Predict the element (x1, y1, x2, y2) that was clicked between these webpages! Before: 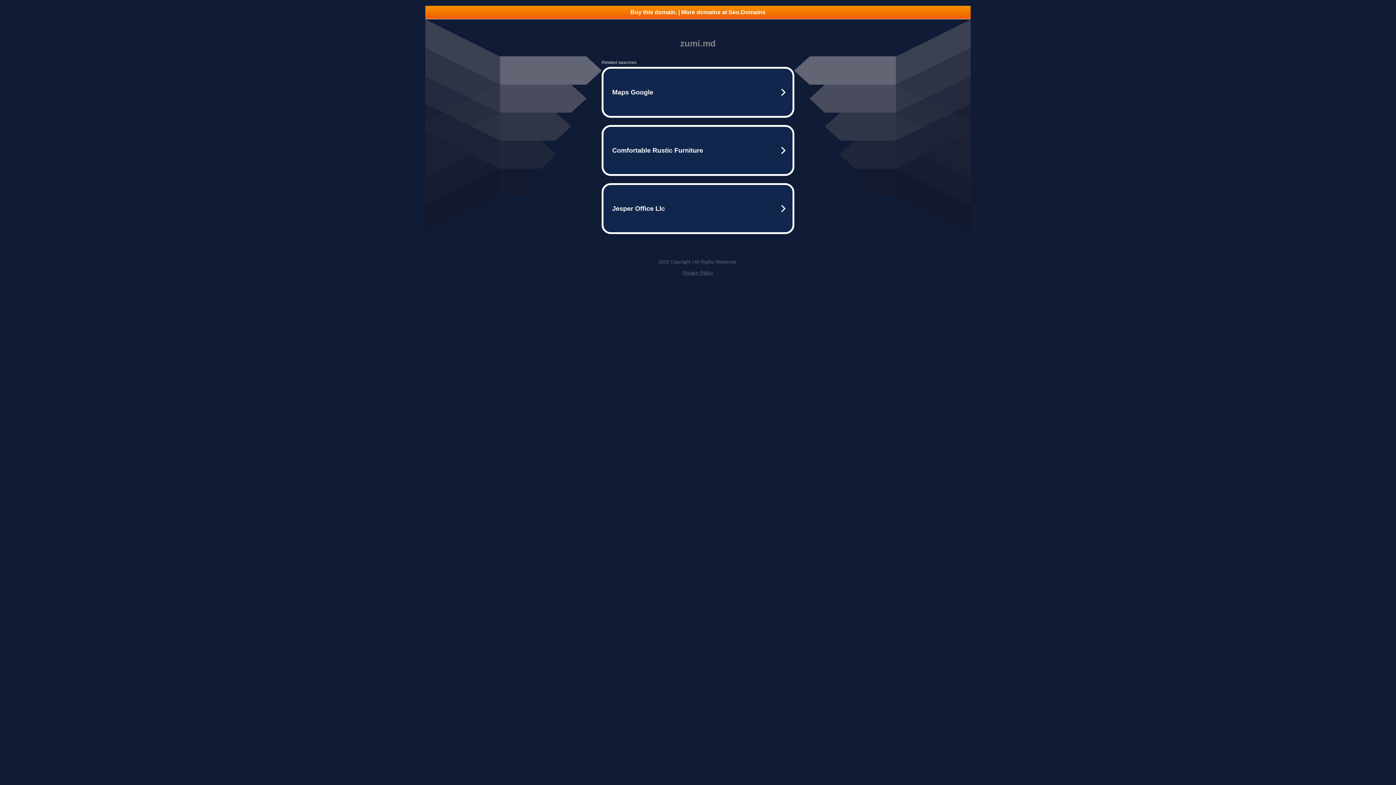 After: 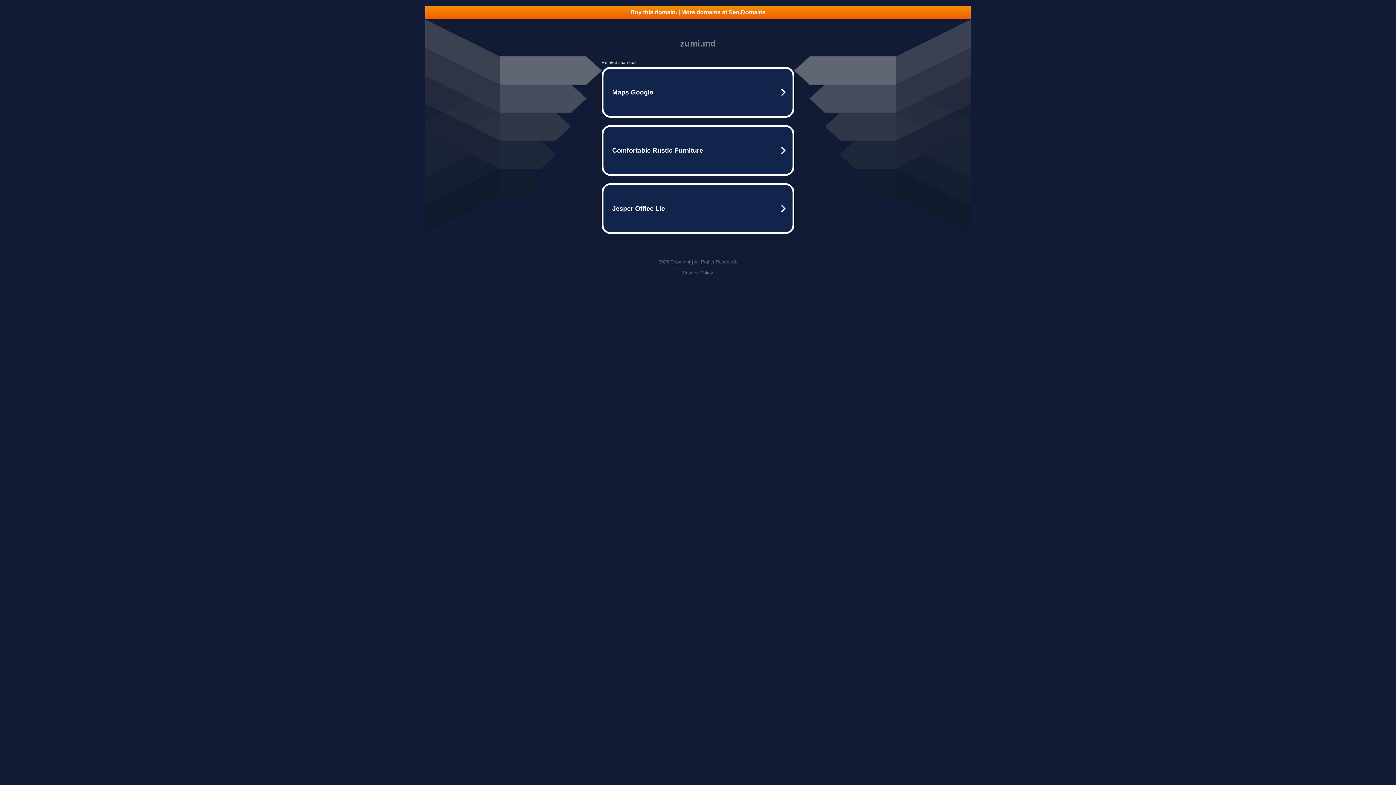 Action: label: Privacy Policy bbox: (682, 270, 713, 275)